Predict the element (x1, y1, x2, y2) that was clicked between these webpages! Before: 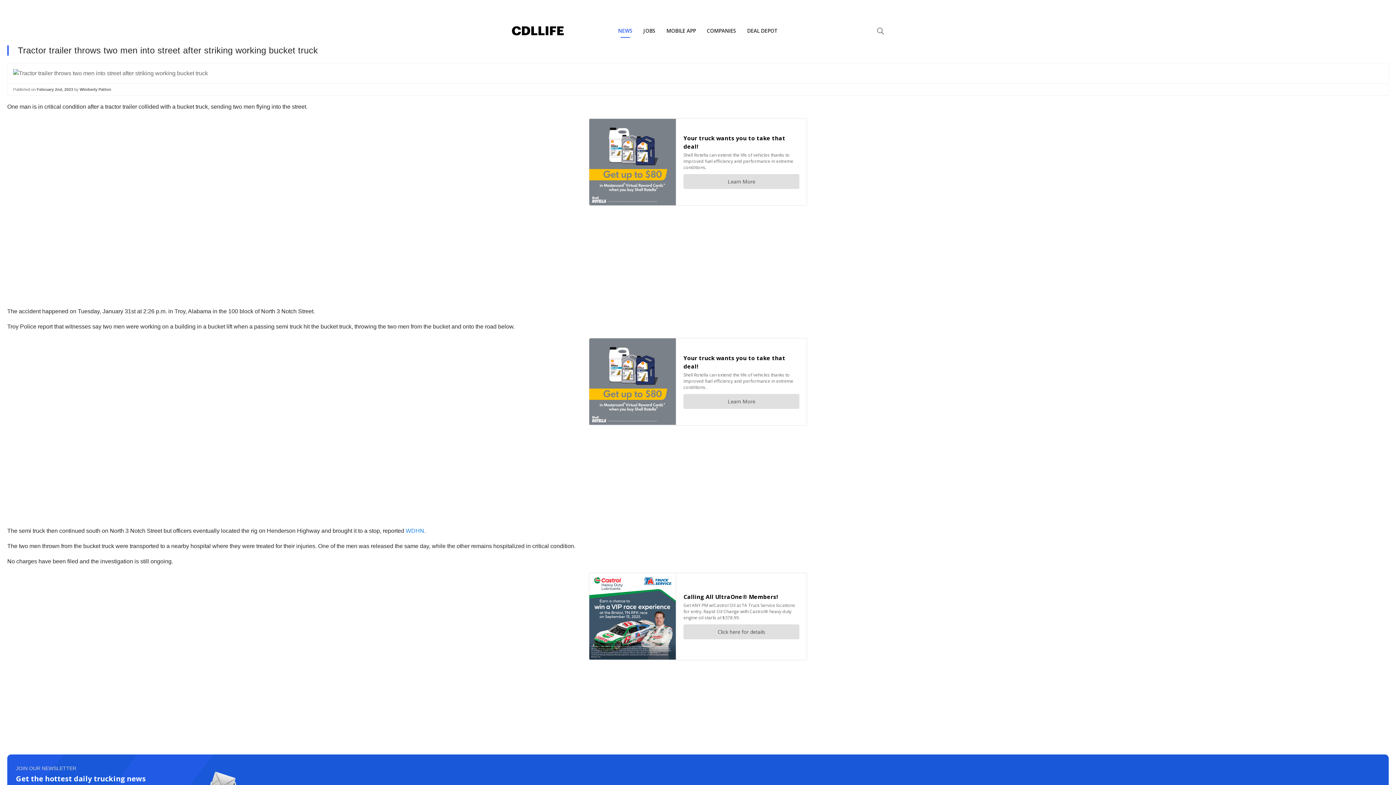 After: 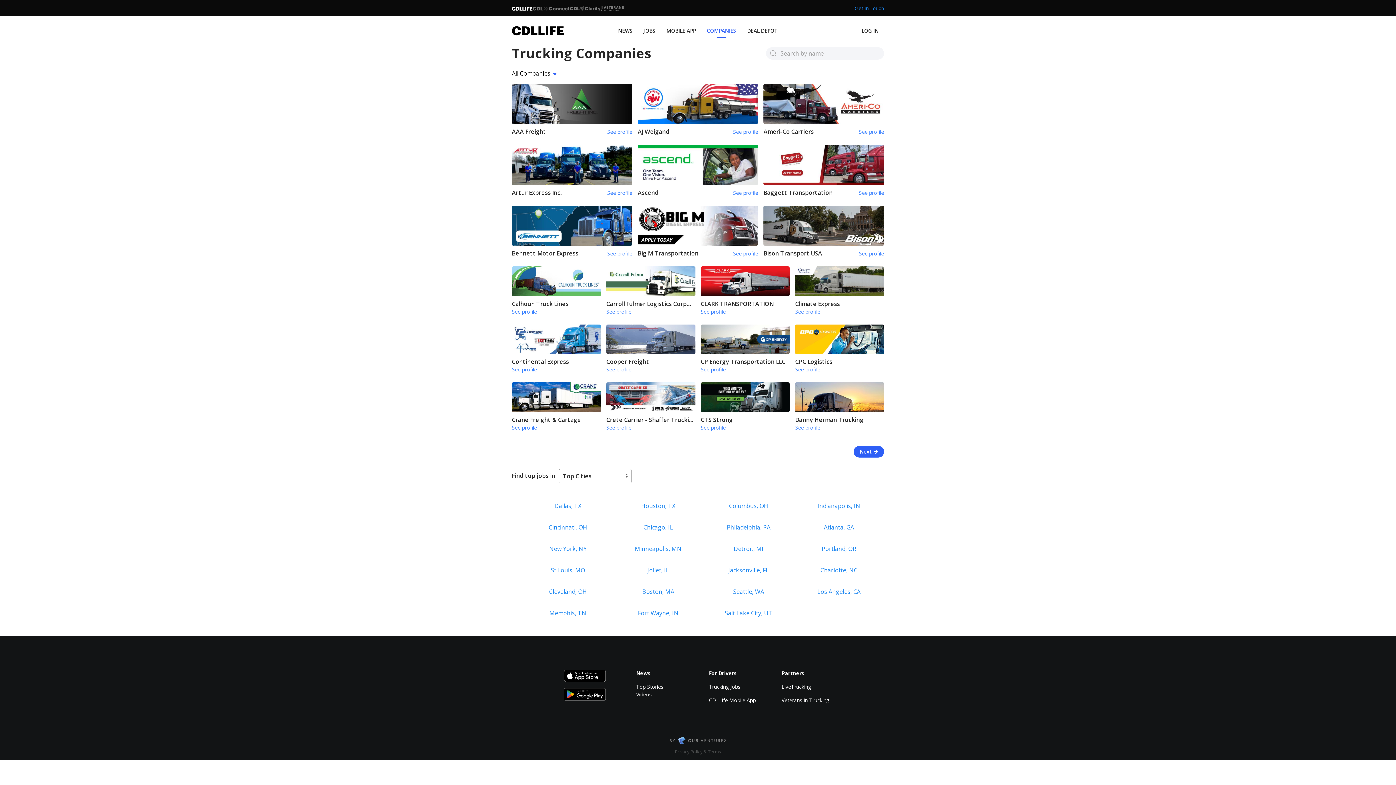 Action: bbox: (701, 16, 741, 45) label: COMPANIES